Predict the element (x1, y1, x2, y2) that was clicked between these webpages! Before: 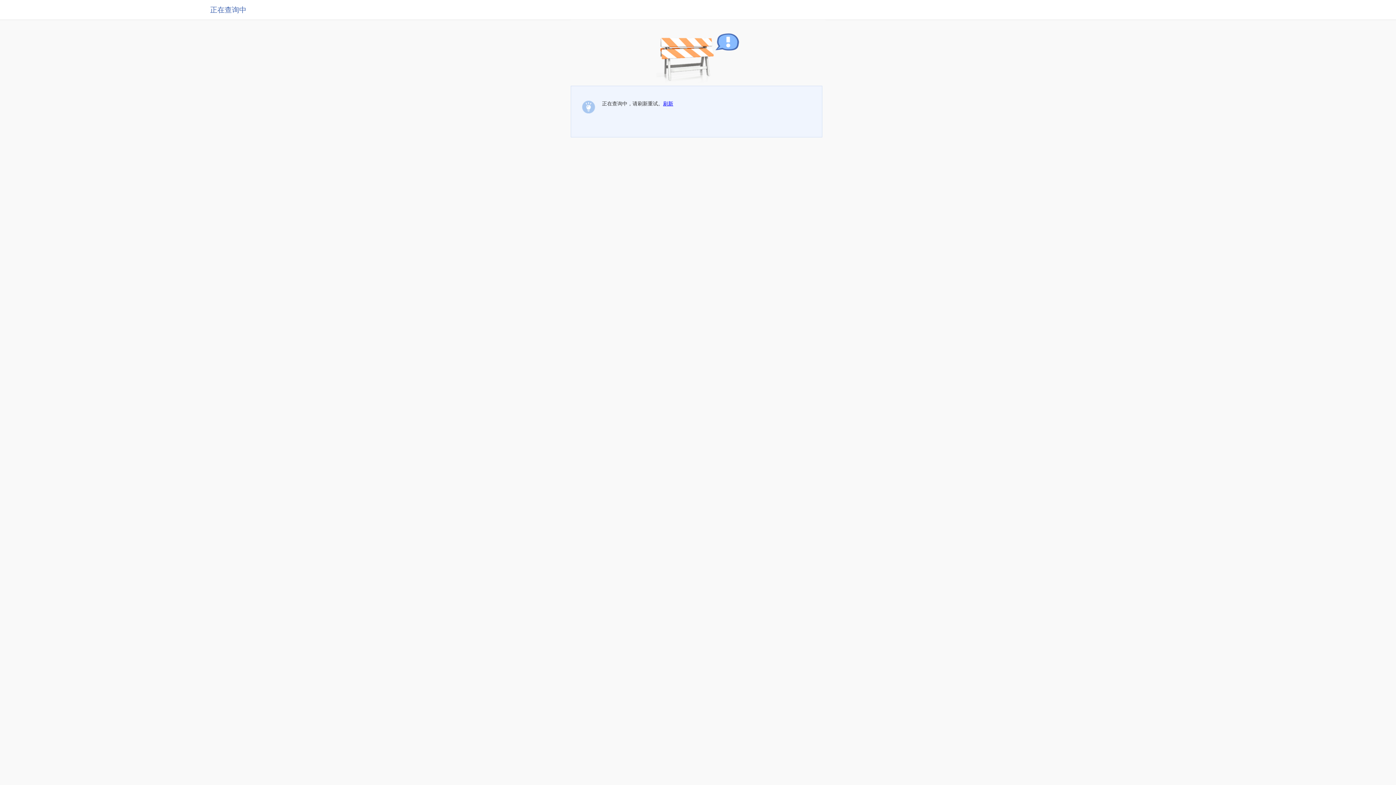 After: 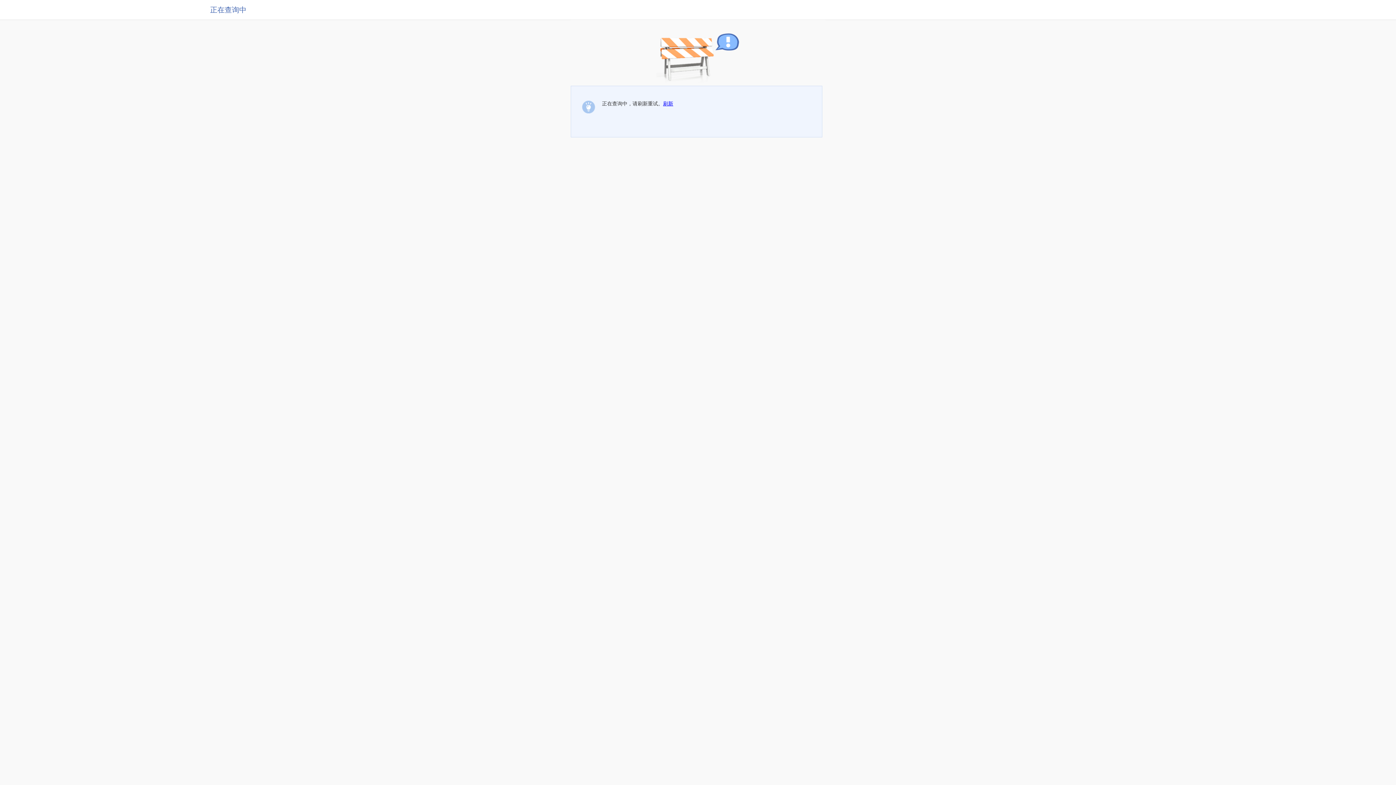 Action: bbox: (663, 100, 673, 106) label: 刷新